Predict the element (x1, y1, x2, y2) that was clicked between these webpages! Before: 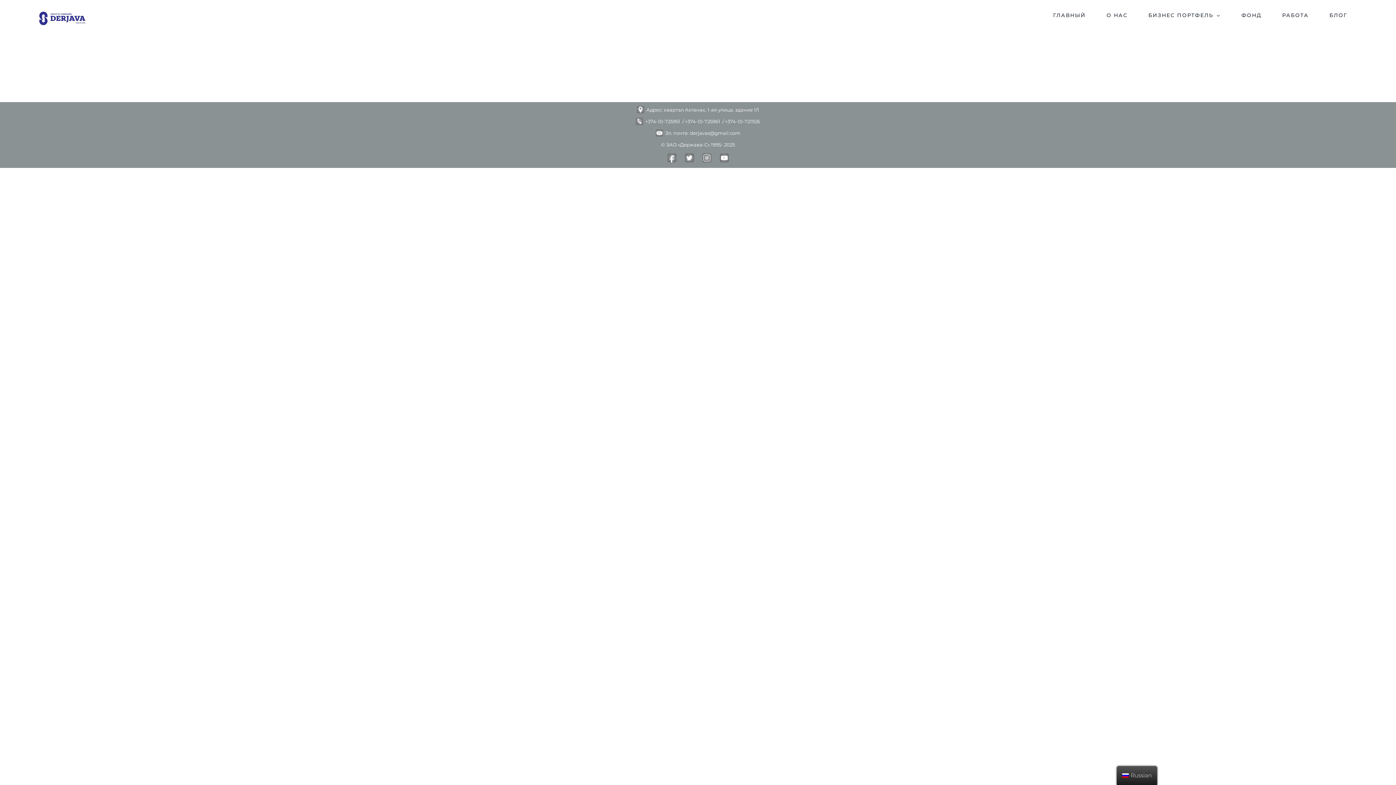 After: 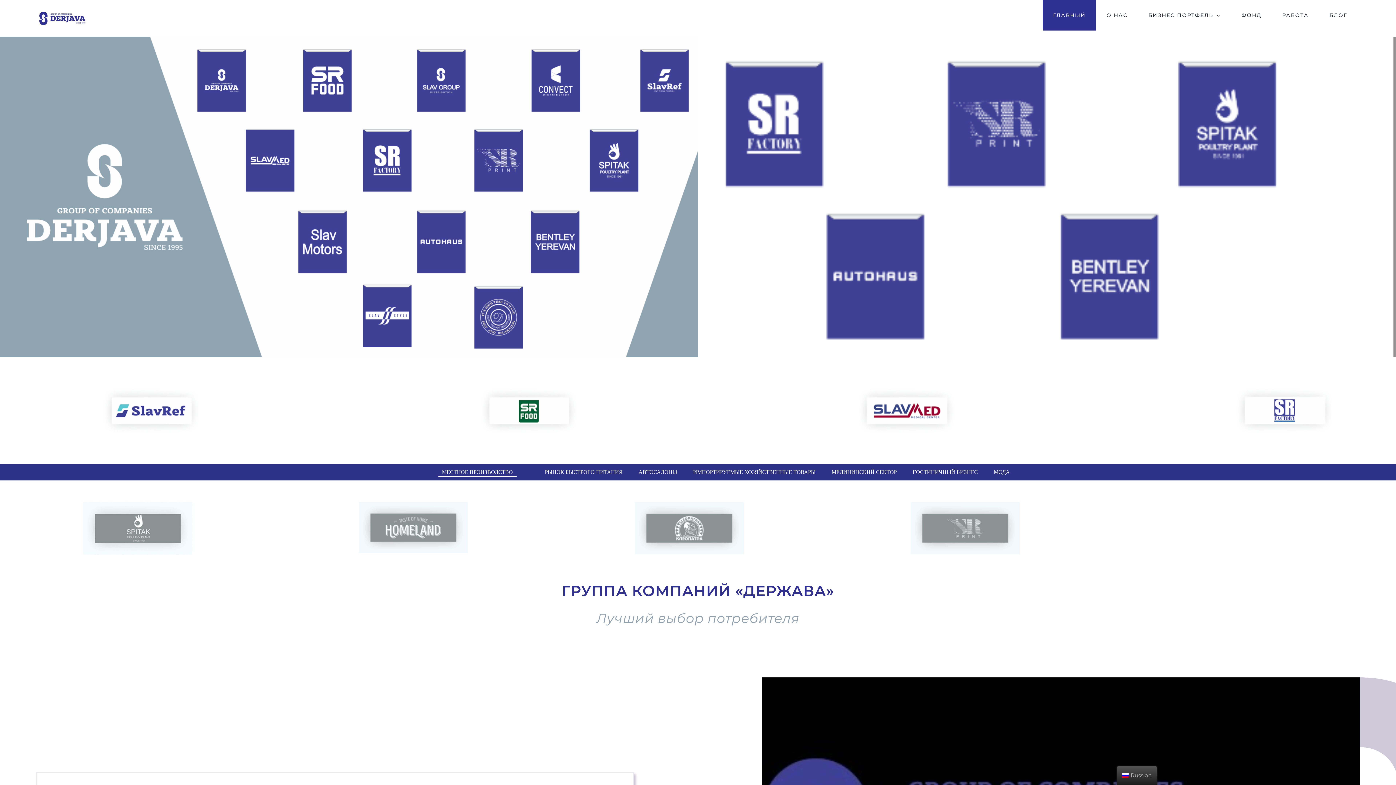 Action: bbox: (38, 11, 85, 25)